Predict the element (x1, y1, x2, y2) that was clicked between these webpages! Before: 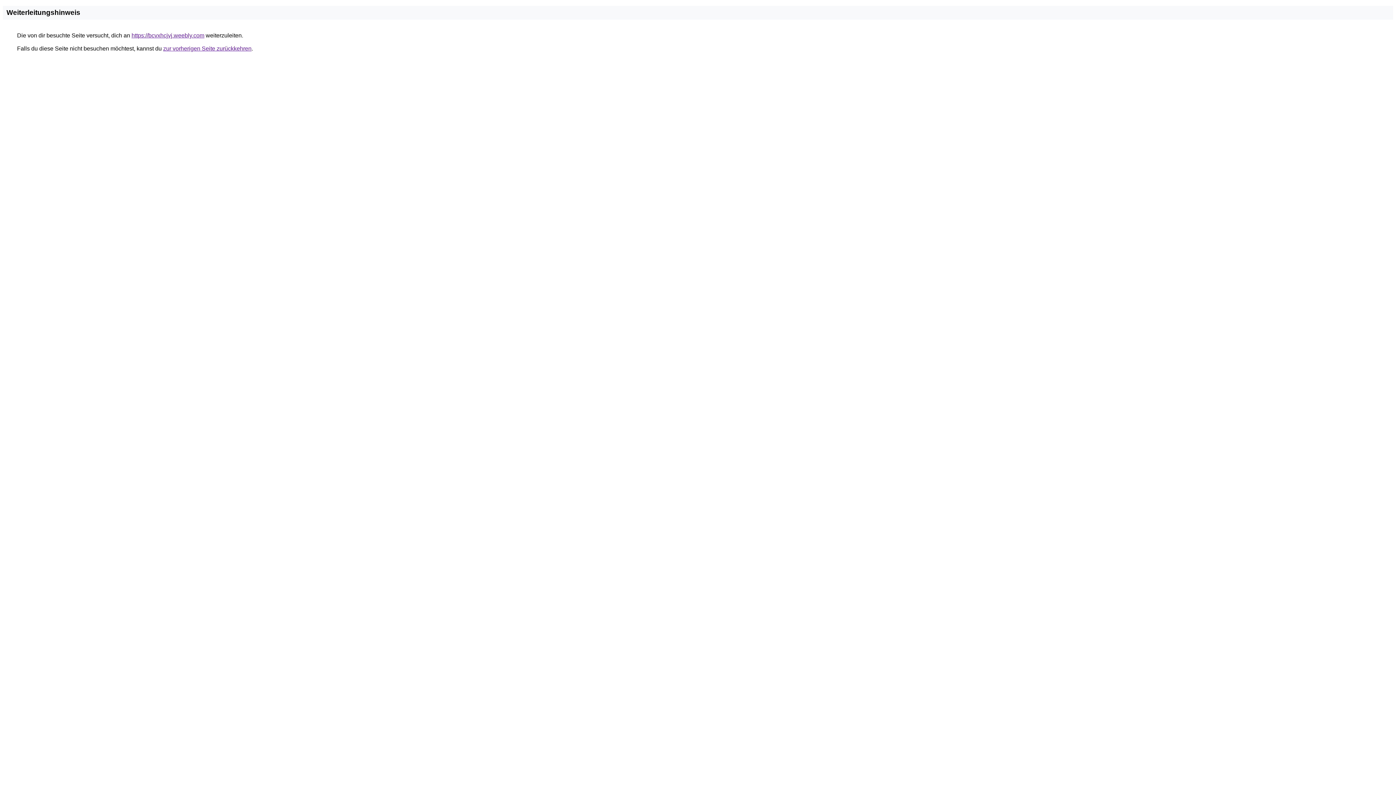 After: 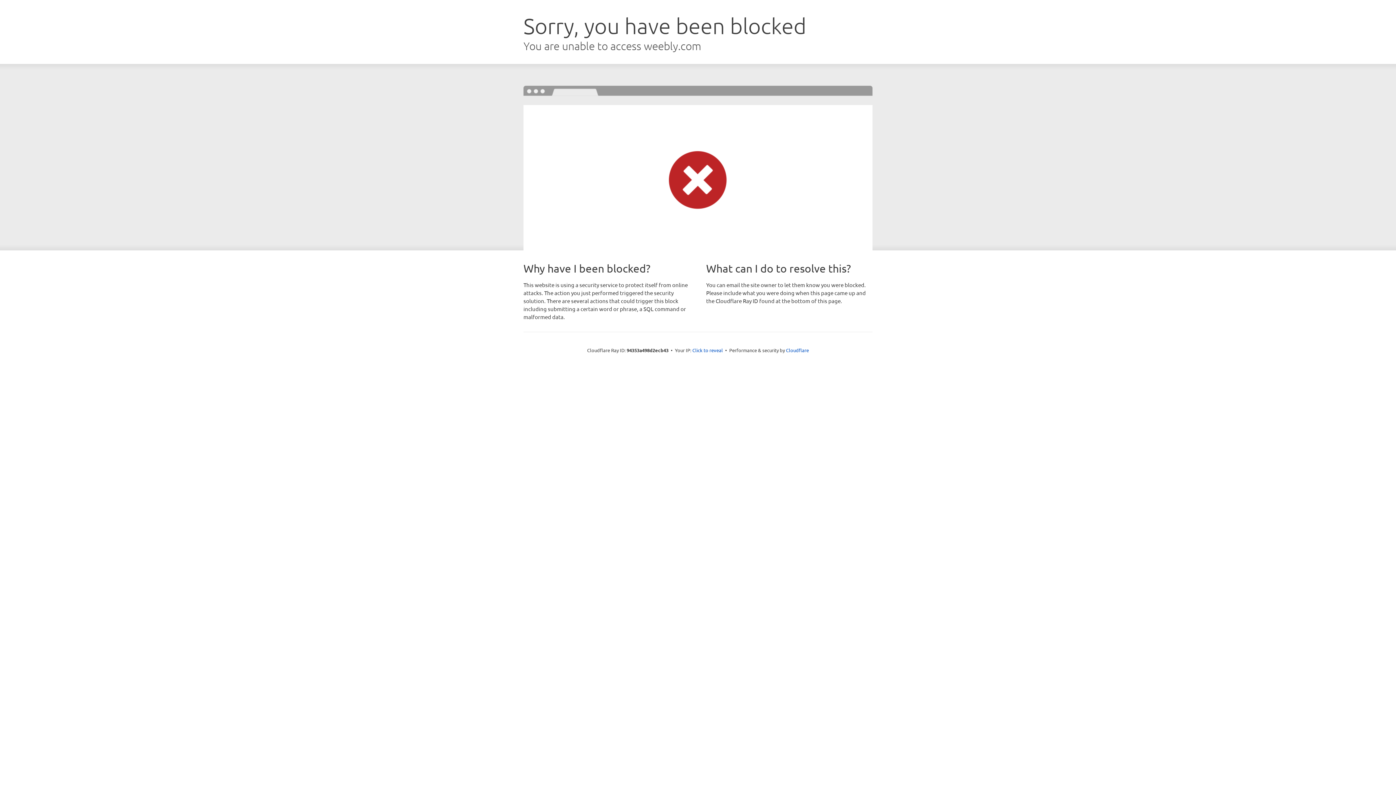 Action: bbox: (131, 32, 204, 38) label: https://bcvxhcjvj.weebly.com